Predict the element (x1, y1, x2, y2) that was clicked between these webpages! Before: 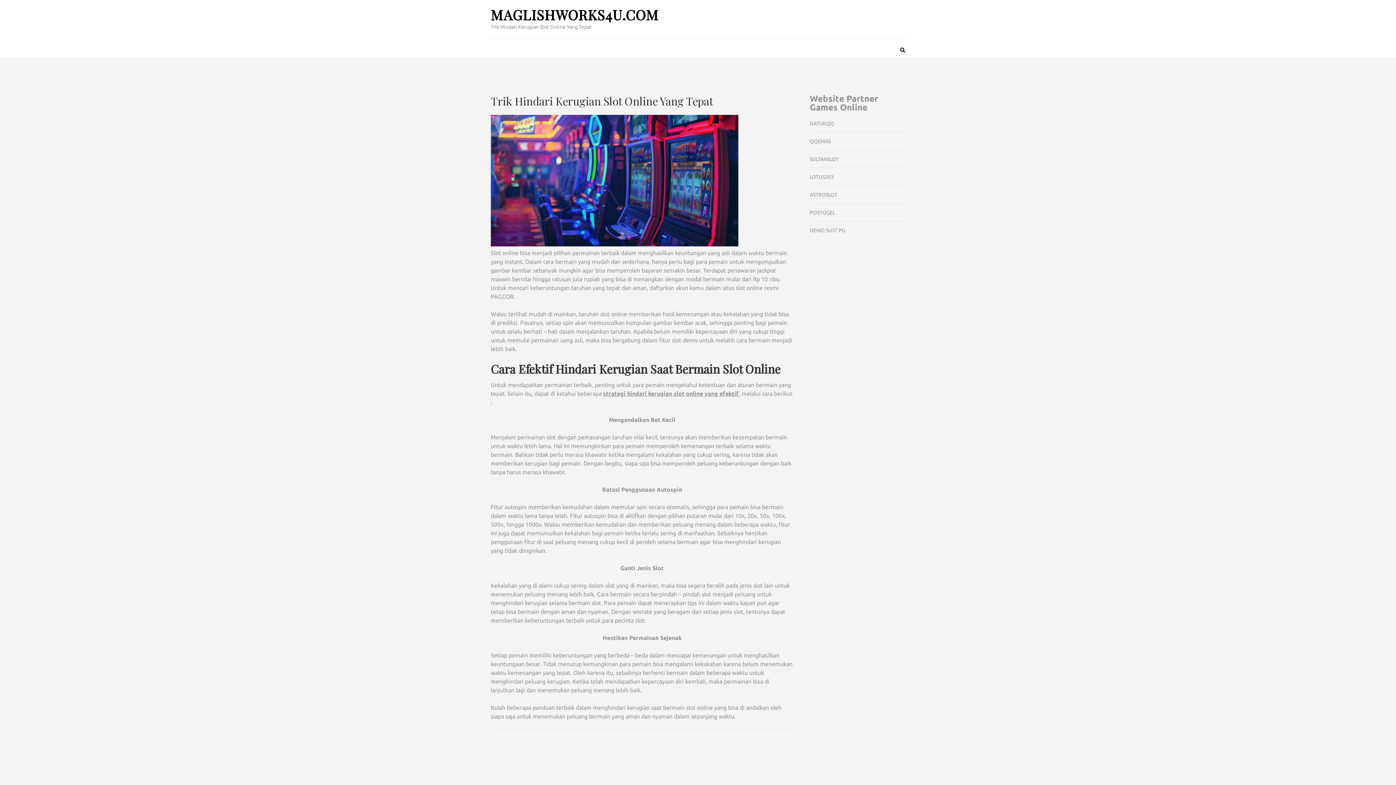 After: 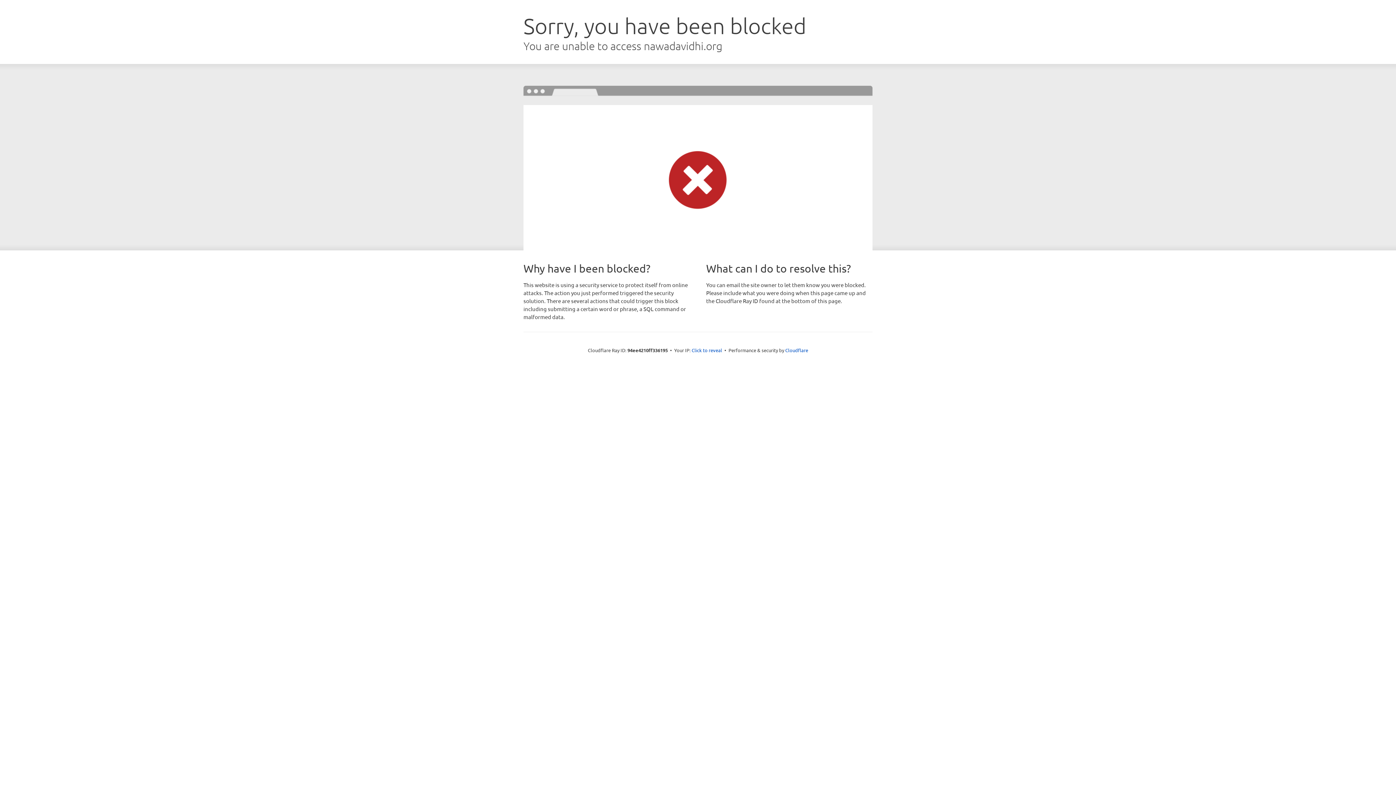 Action: label: POSTOGEL bbox: (810, 209, 835, 215)